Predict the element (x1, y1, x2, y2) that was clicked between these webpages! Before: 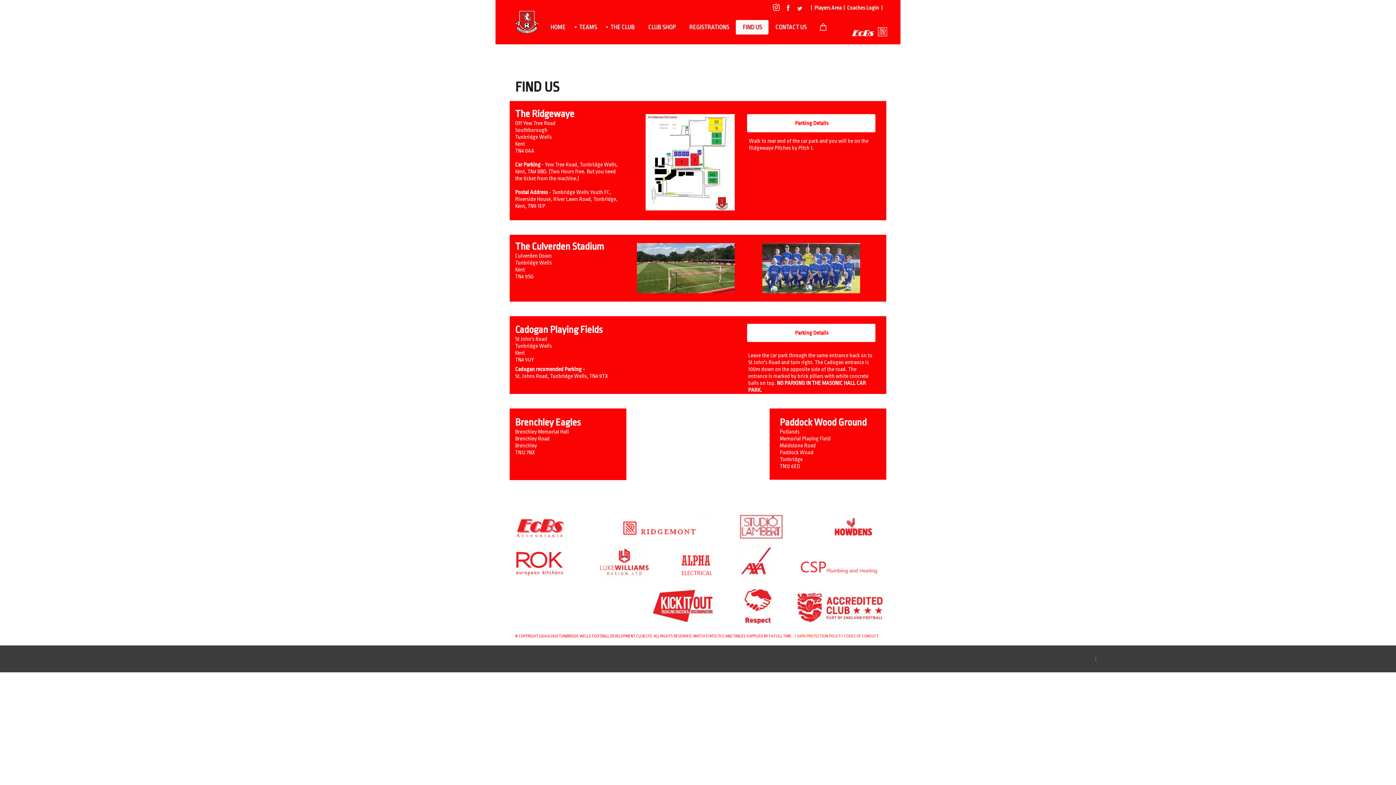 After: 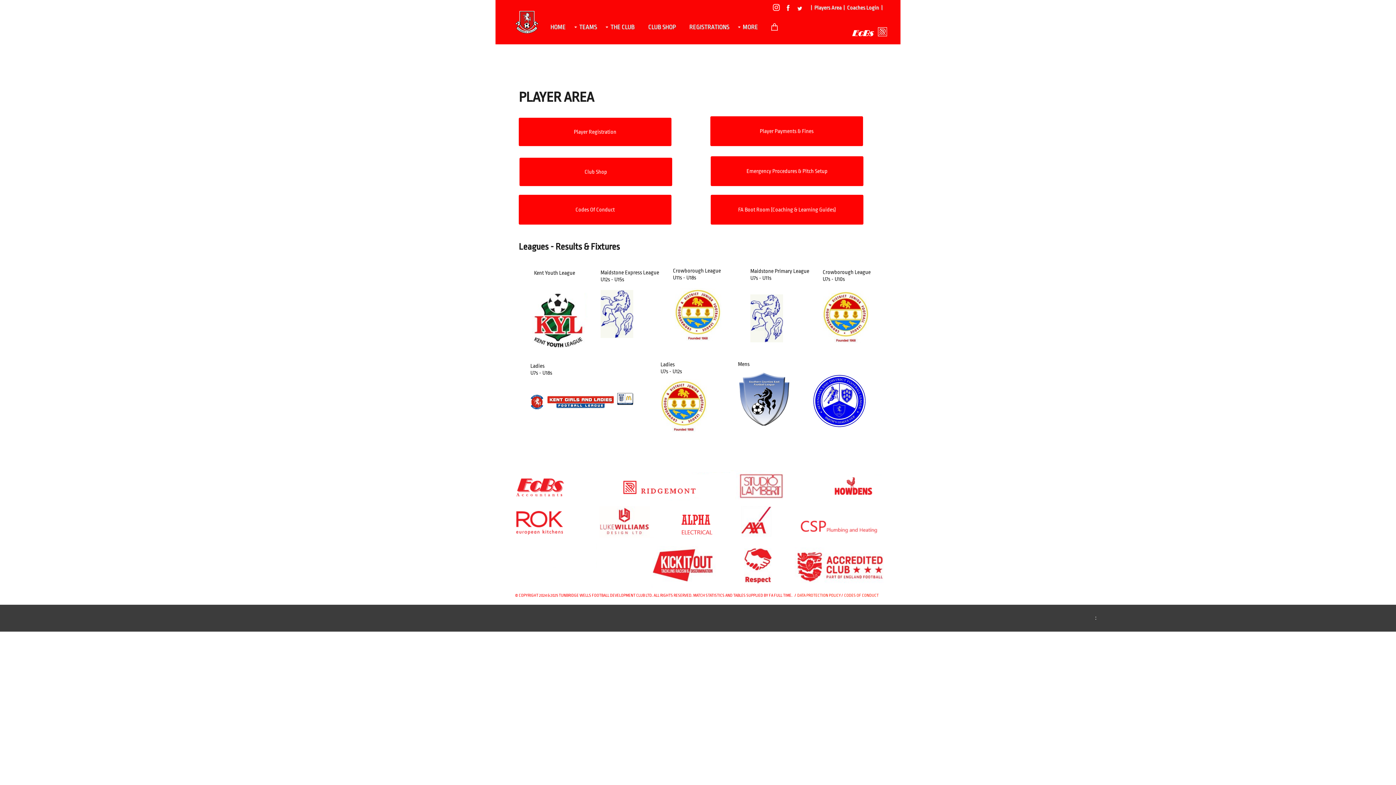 Action: label: |  Players Area  bbox: (810, 4, 842, 10)